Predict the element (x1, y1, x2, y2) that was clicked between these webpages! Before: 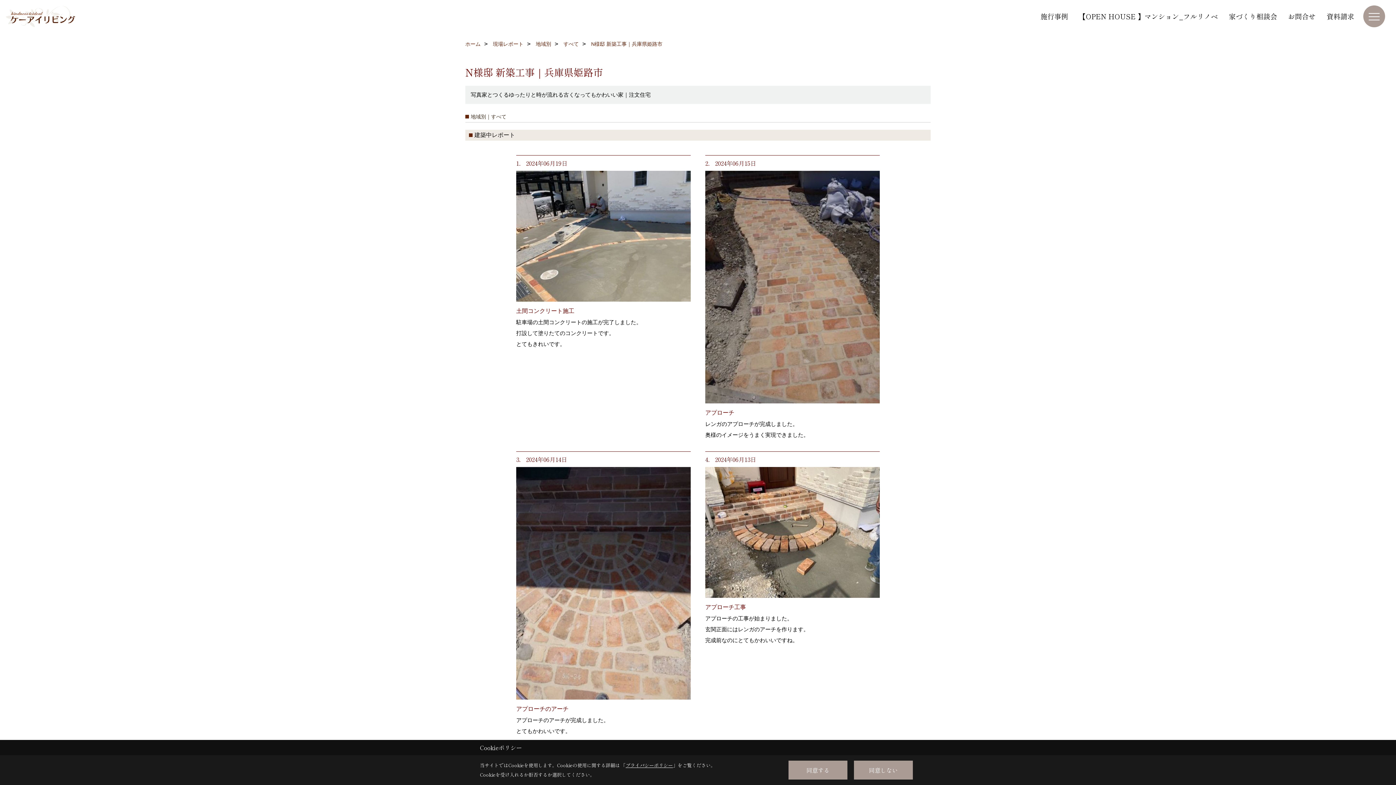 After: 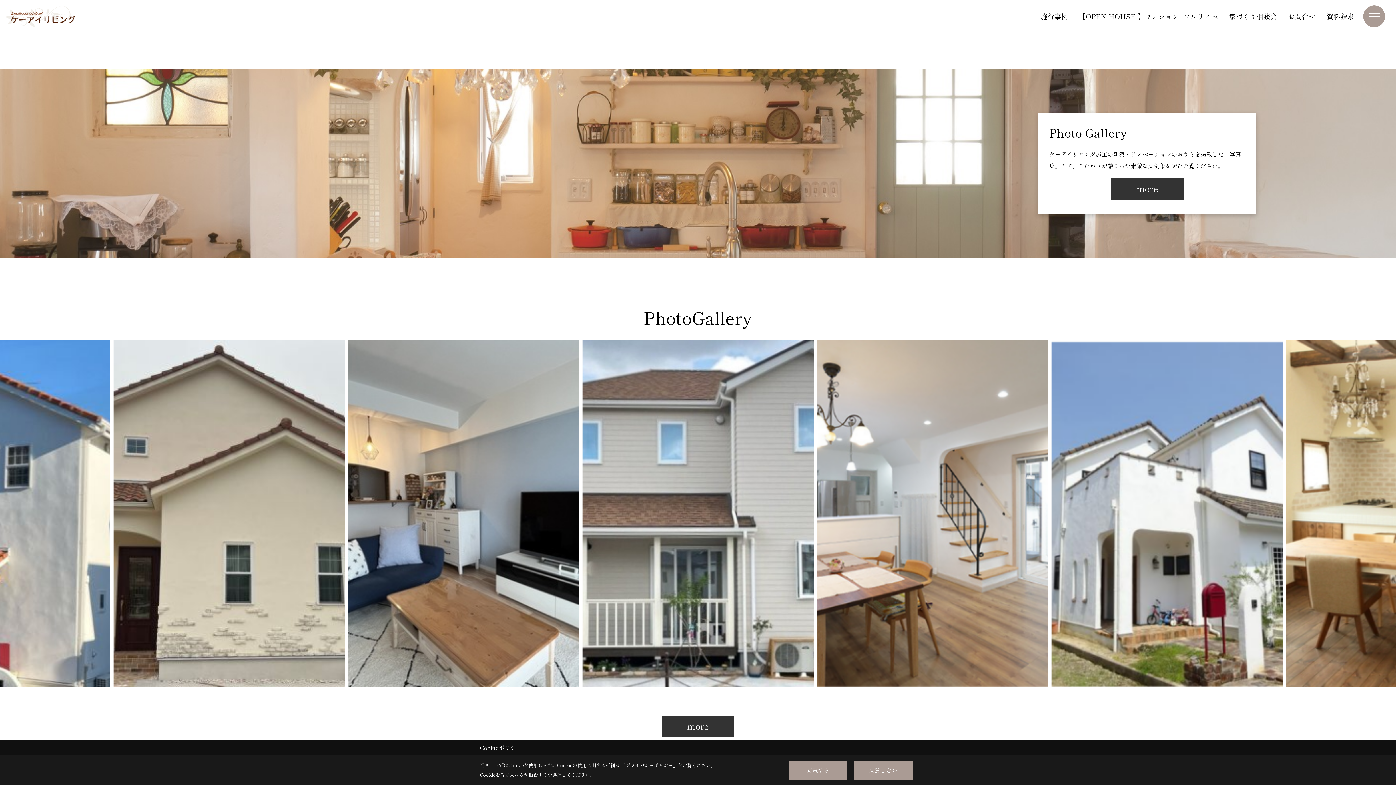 Action: bbox: (465, 41, 480, 46) label: ホーム